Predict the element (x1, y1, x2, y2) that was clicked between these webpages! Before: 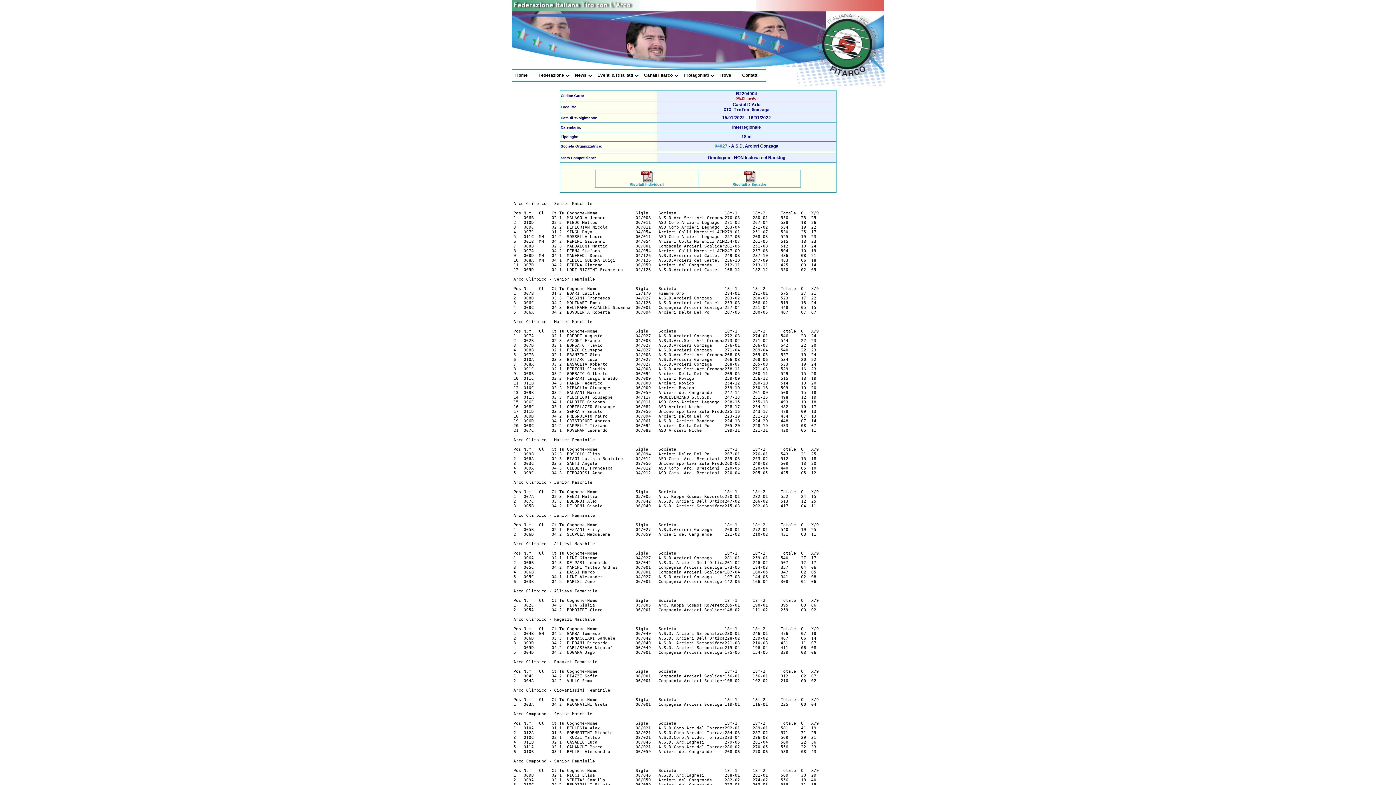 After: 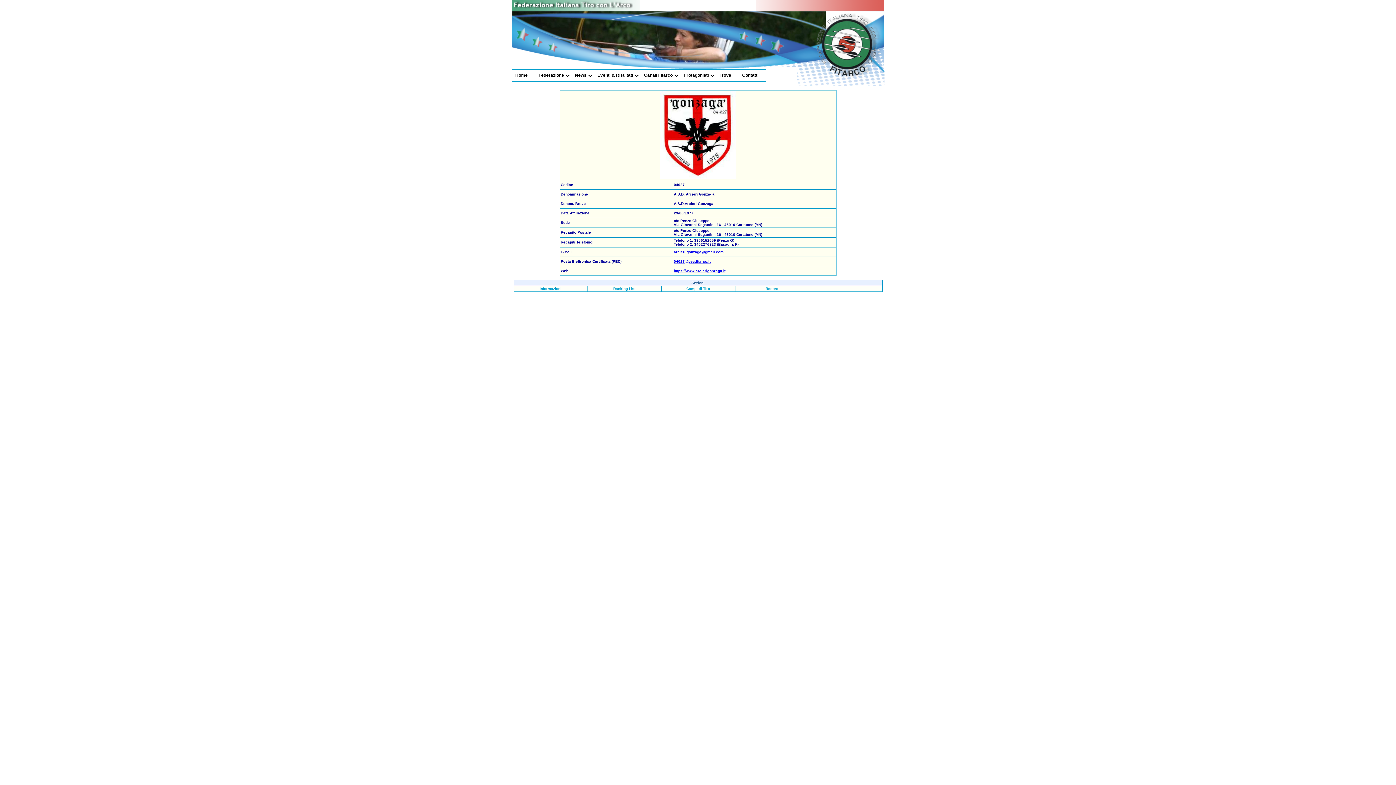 Action: bbox: (714, 143, 727, 148) label: 04027